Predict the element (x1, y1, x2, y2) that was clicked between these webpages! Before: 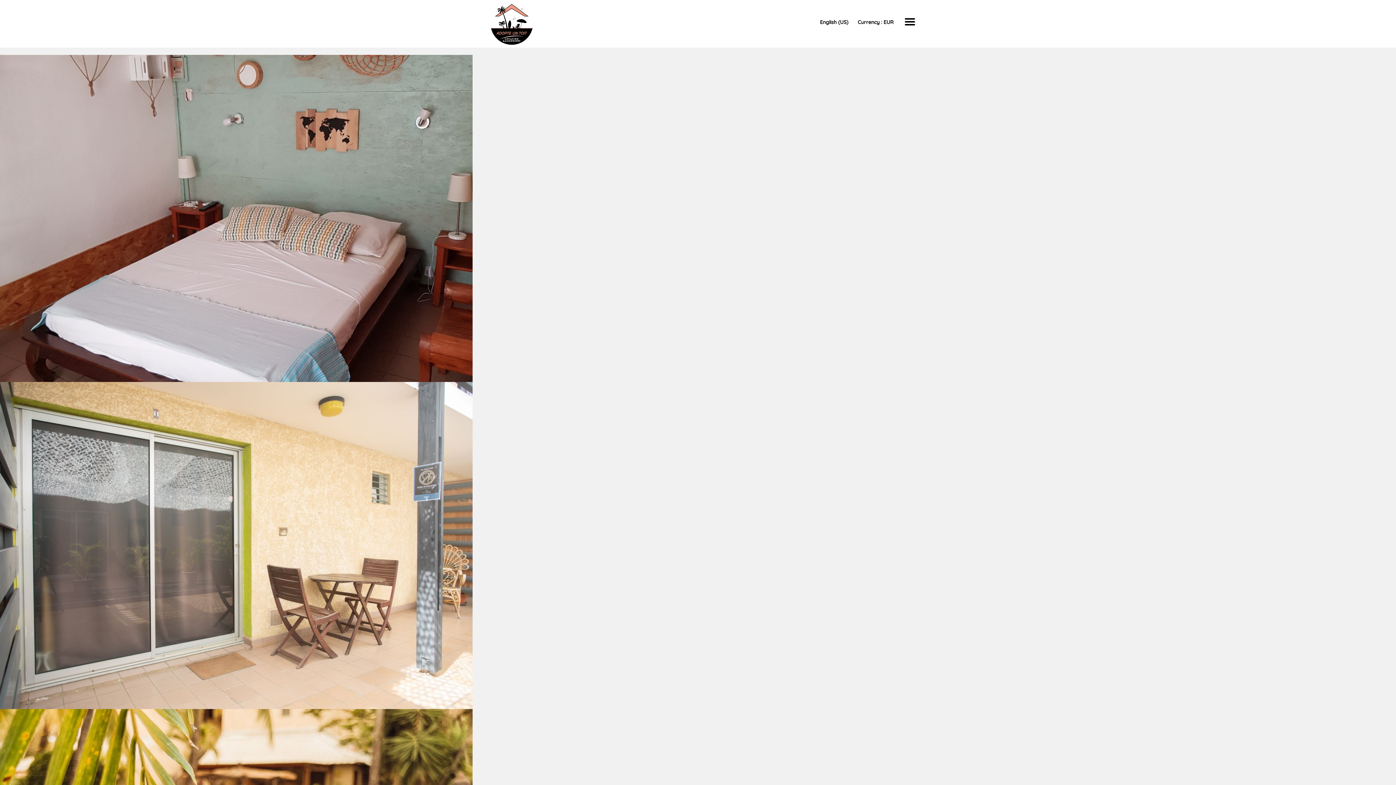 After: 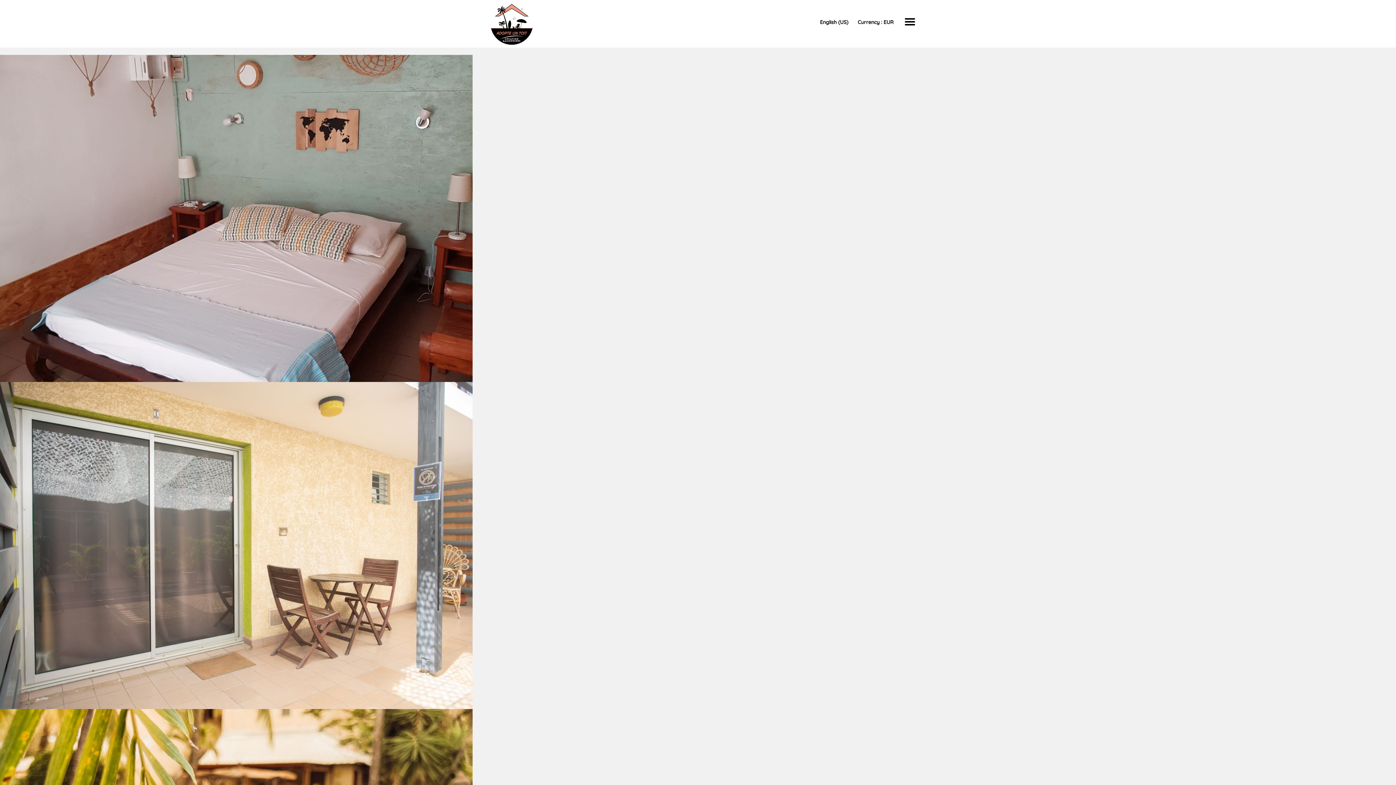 Action: bbox: (818, 17, 850, 26) label: English (US)